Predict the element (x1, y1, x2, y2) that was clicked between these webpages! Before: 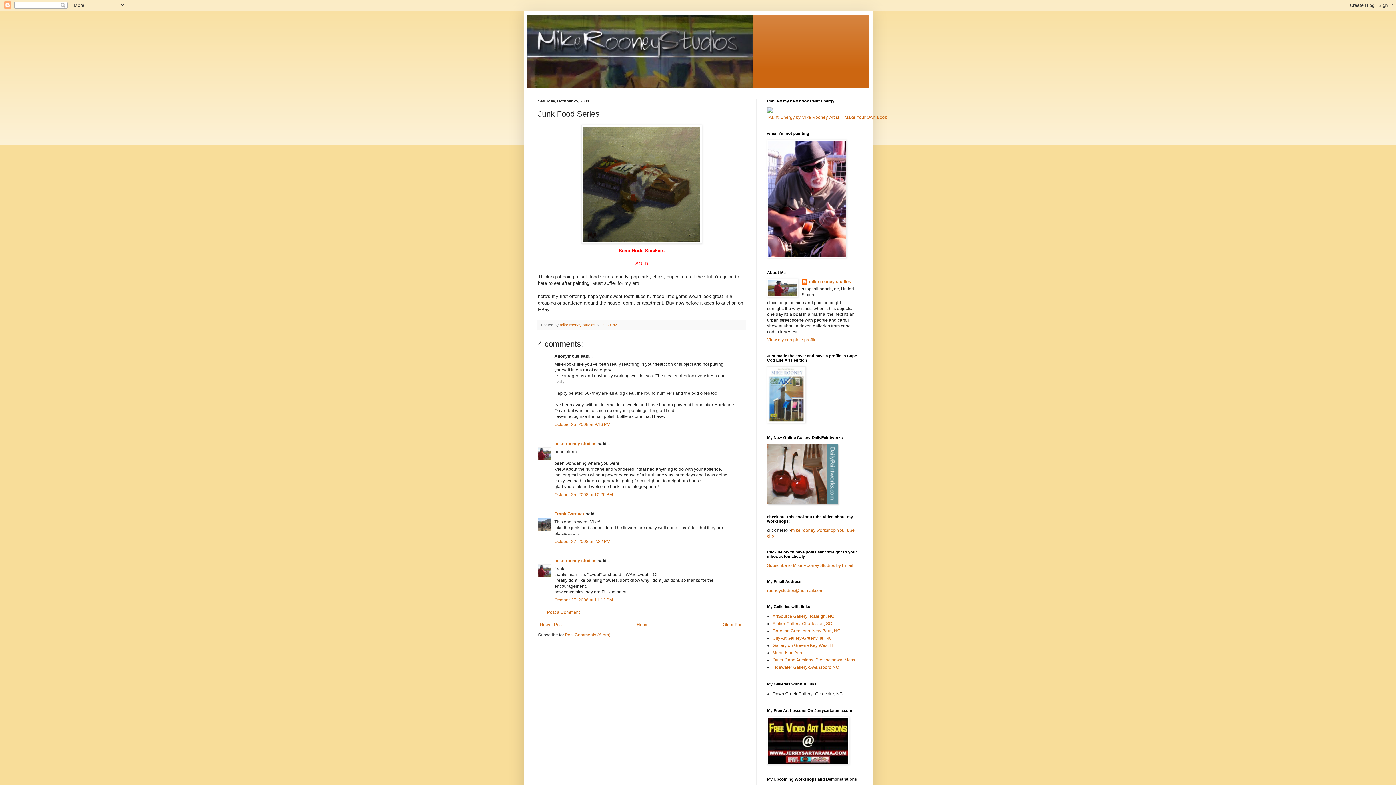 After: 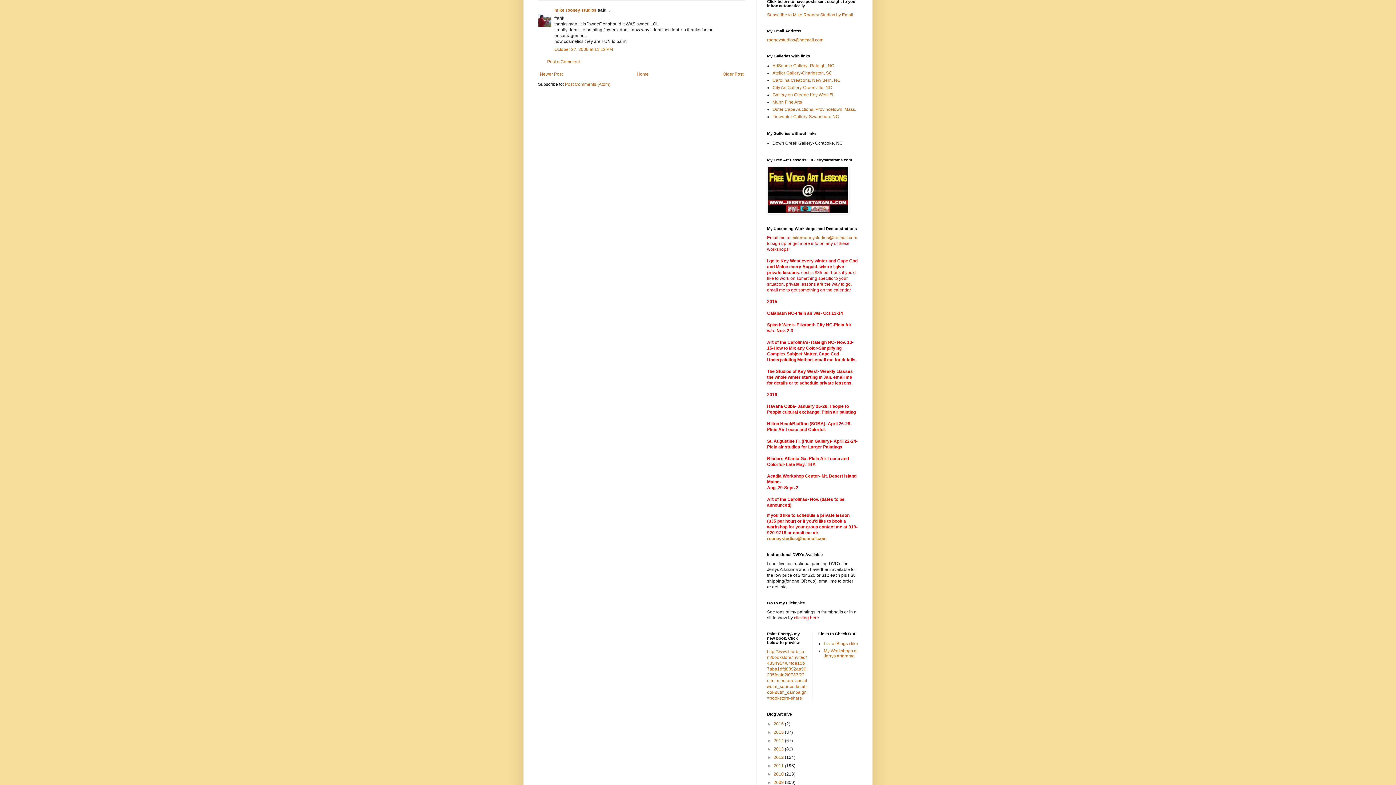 Action: bbox: (554, 597, 613, 602) label: October 27, 2008 at 11:12 PM